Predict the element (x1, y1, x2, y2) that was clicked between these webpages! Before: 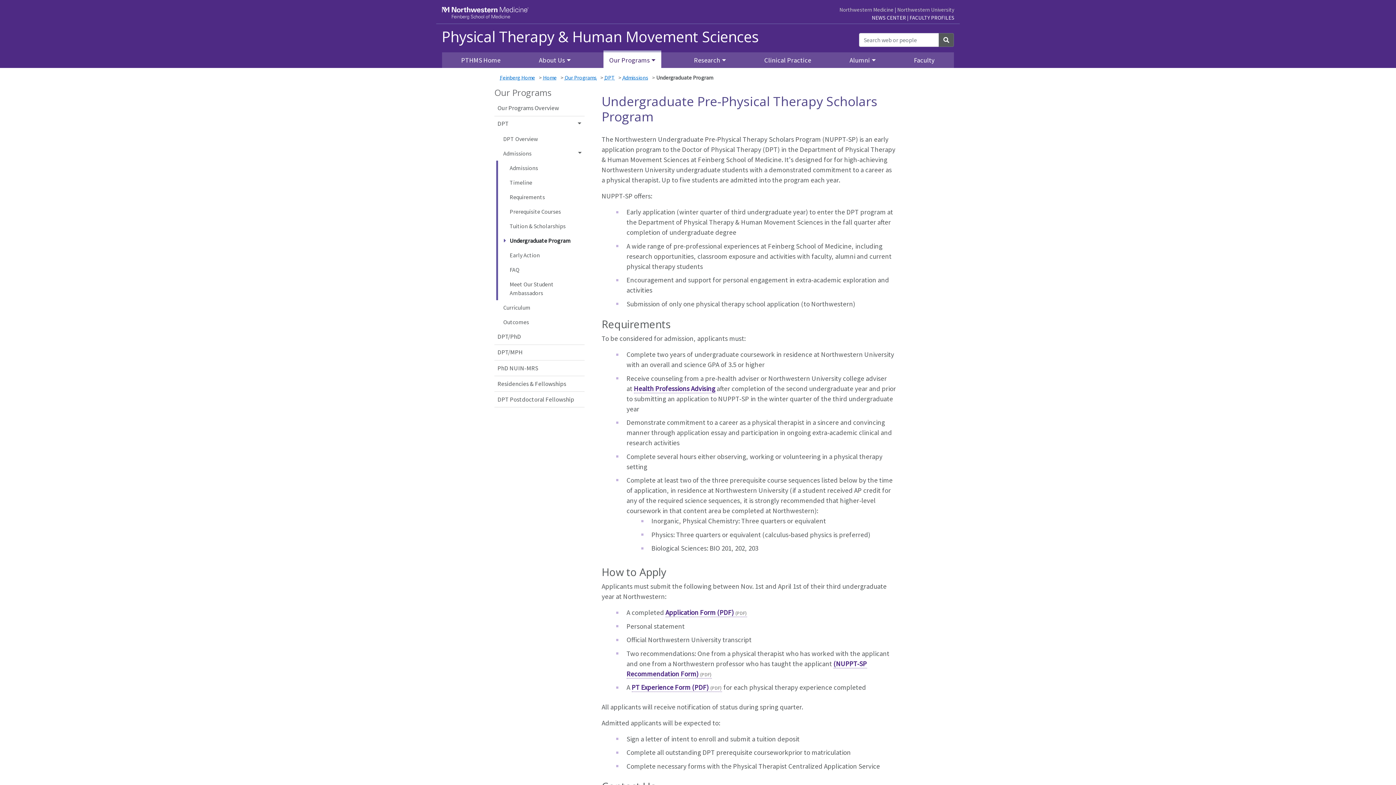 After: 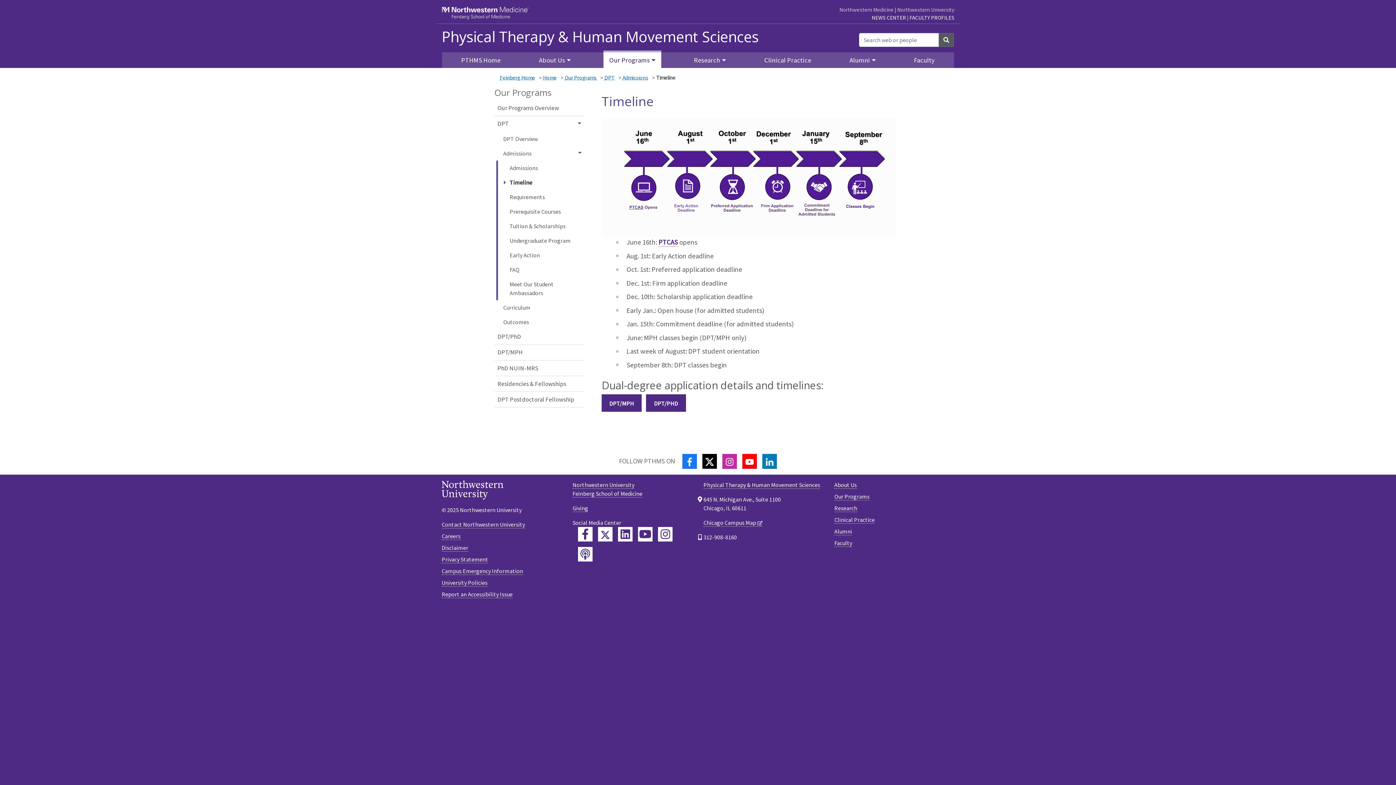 Action: bbox: (498, 175, 584, 189) label: Timeline